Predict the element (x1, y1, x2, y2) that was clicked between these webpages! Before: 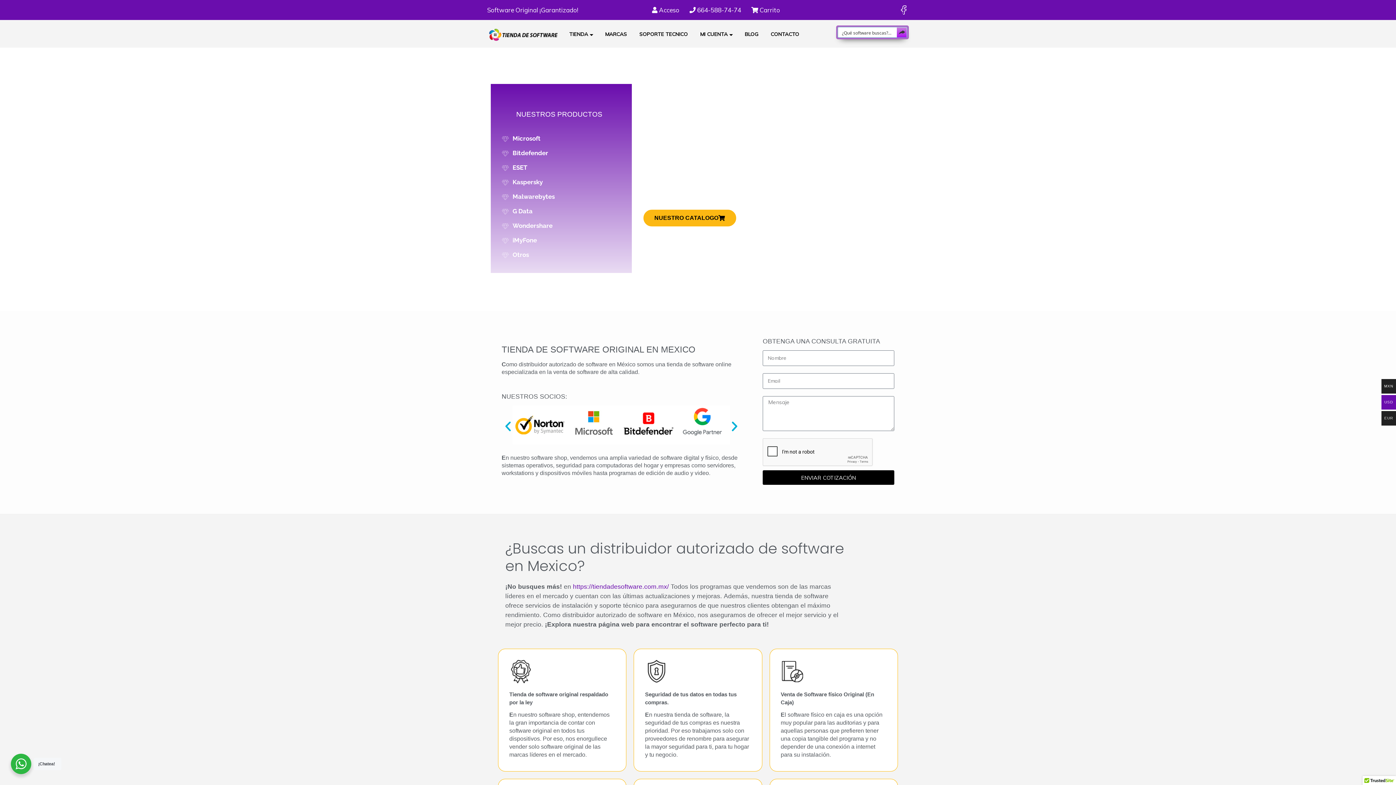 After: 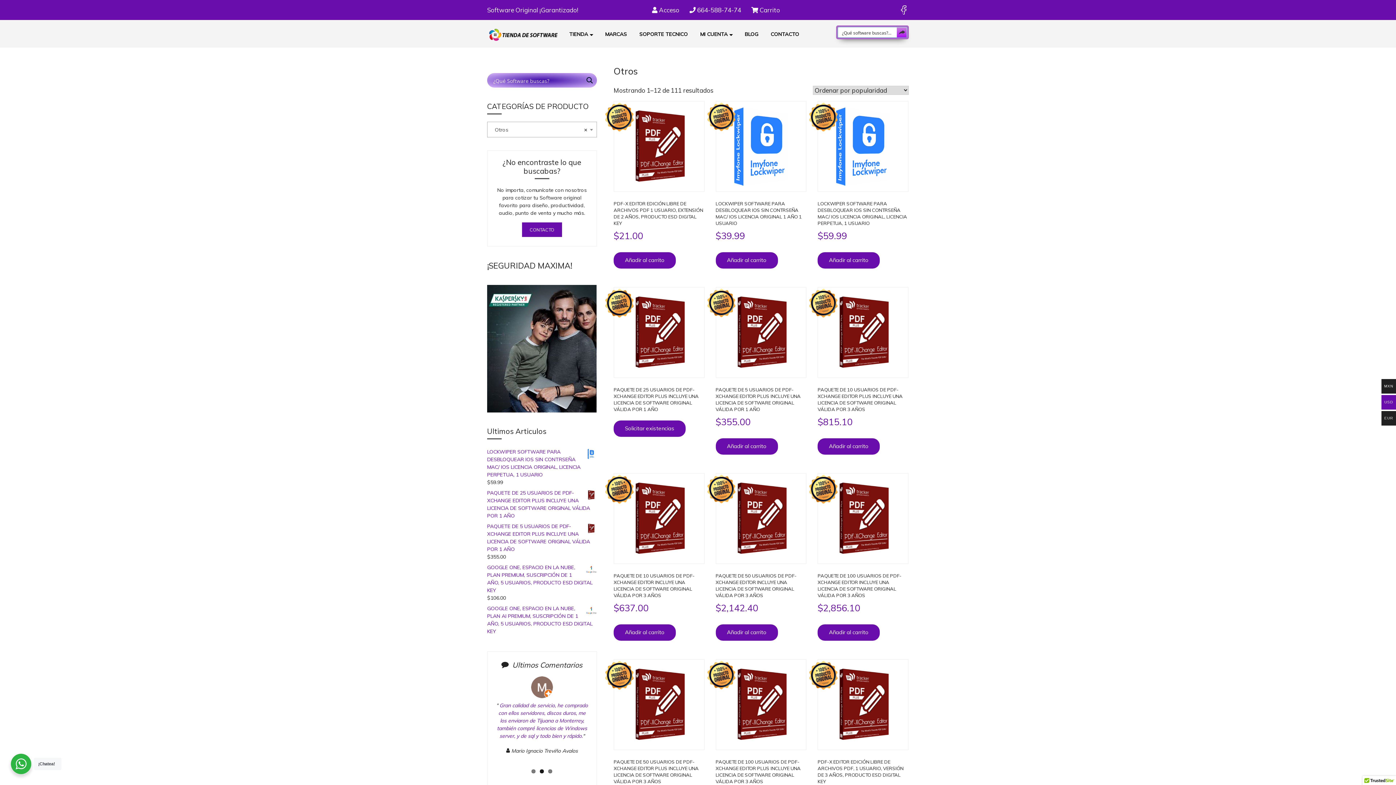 Action: bbox: (505, 247, 621, 262) label: Otros